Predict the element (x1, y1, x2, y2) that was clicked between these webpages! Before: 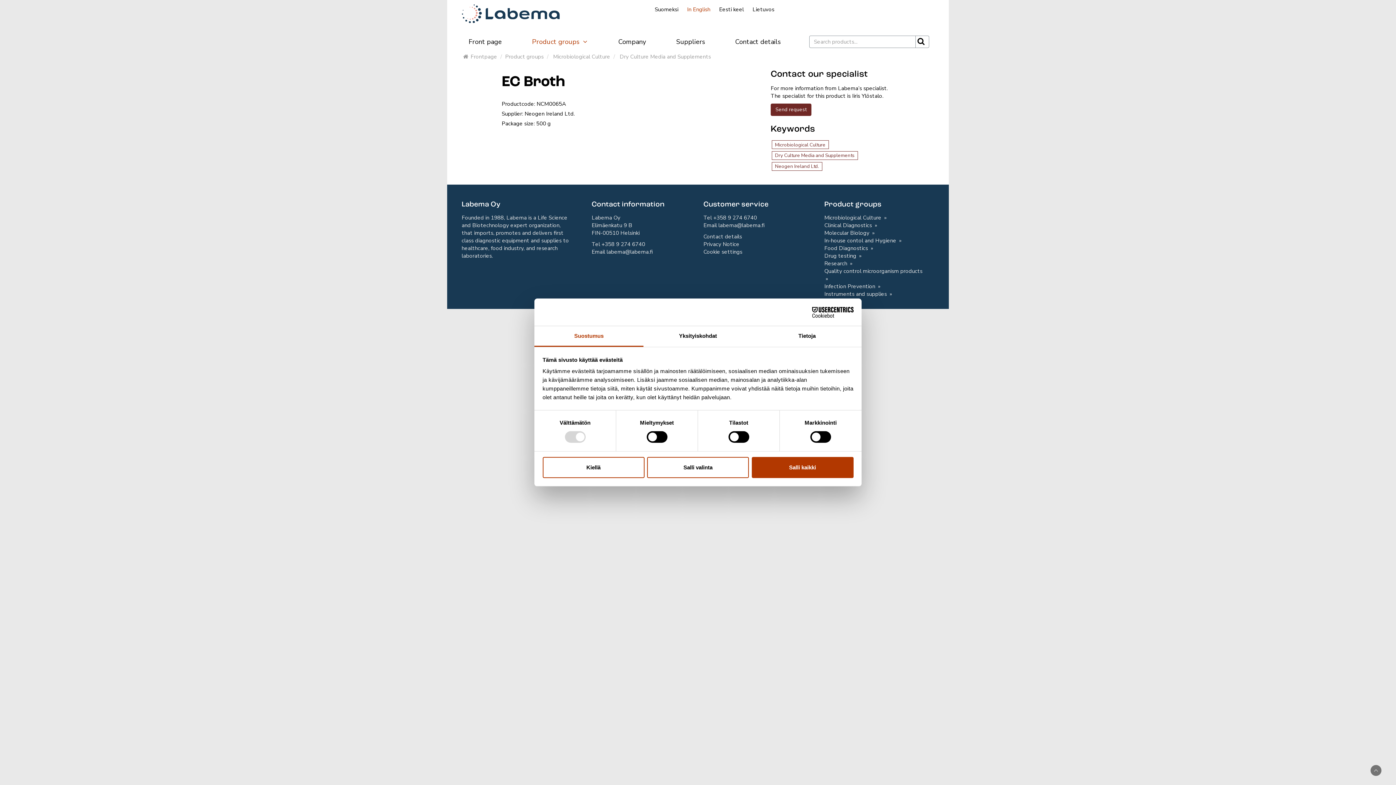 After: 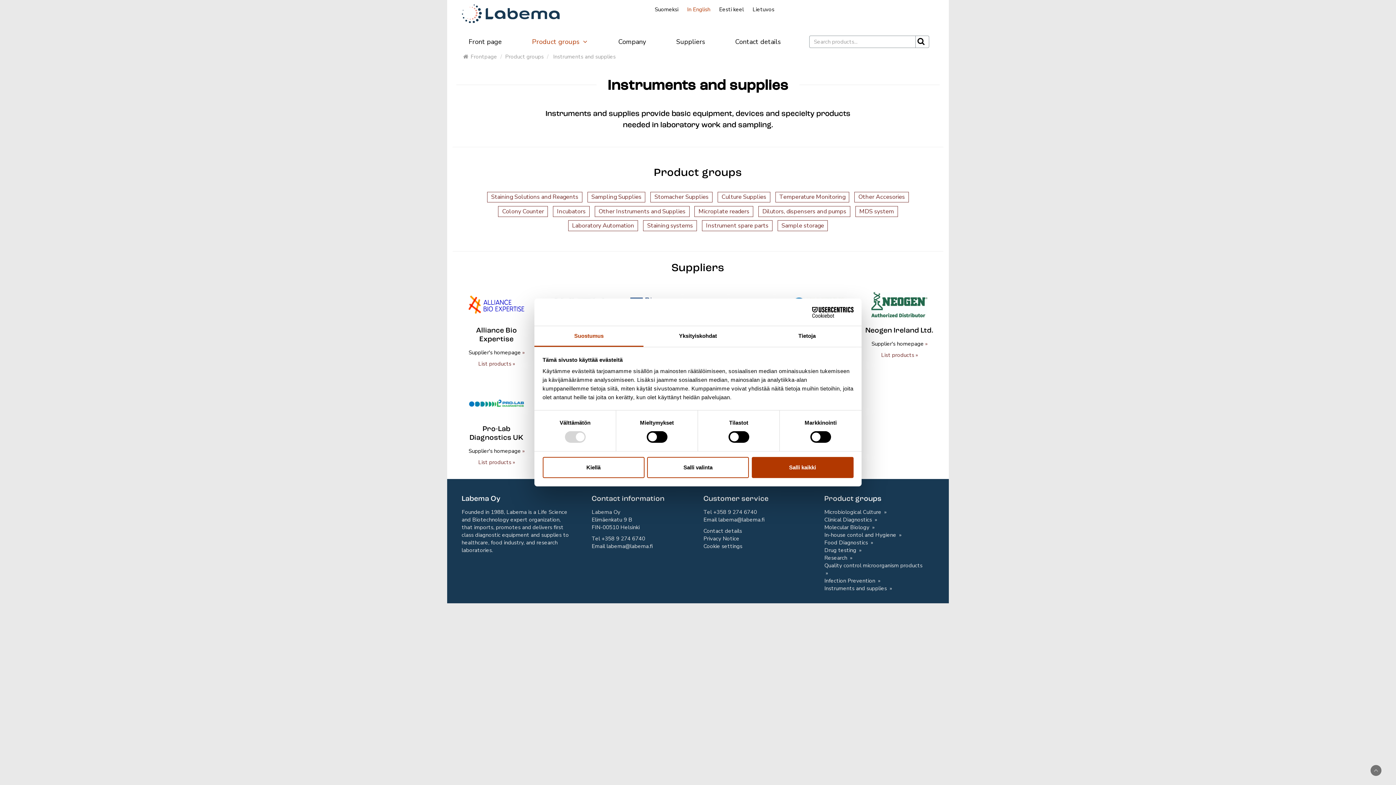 Action: bbox: (824, 290, 903, 297) label: Instruments and supplies 